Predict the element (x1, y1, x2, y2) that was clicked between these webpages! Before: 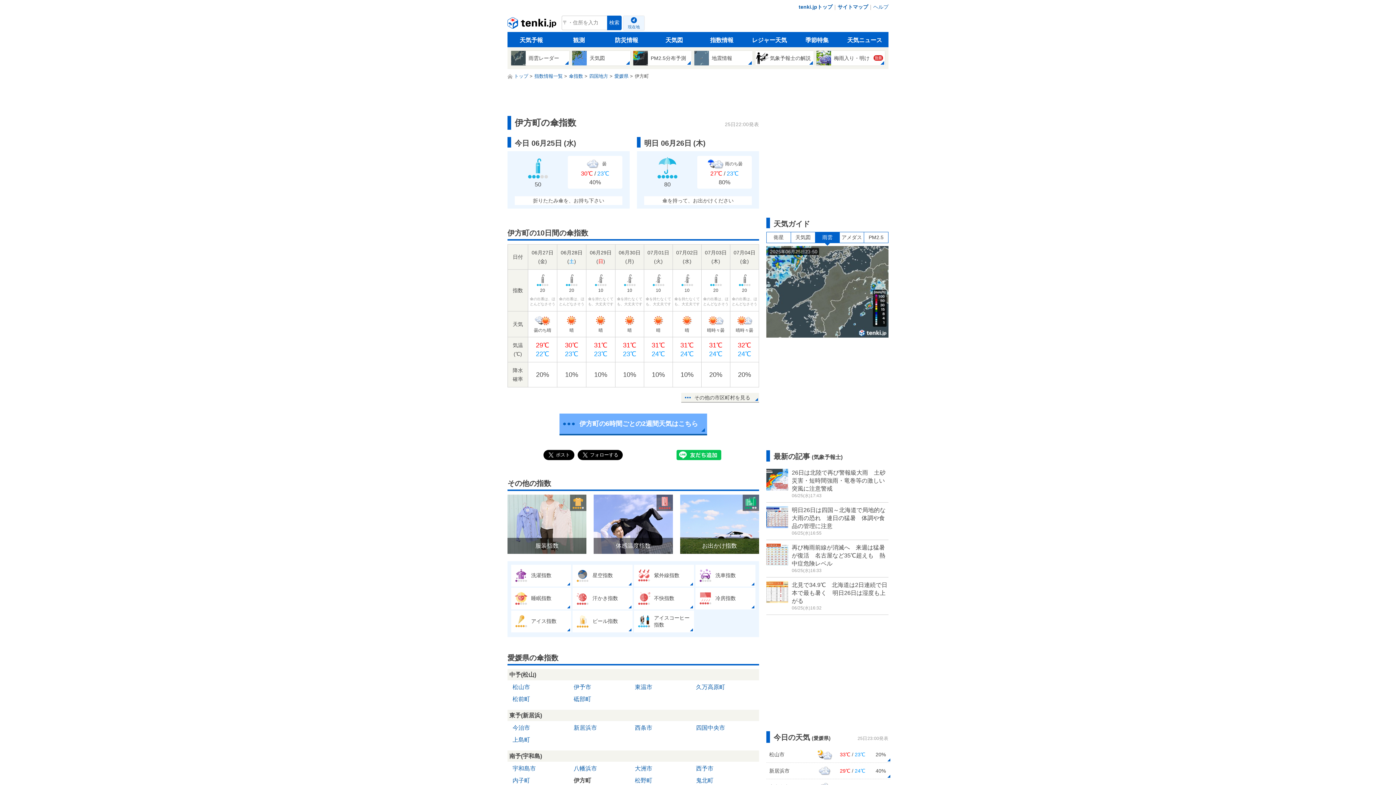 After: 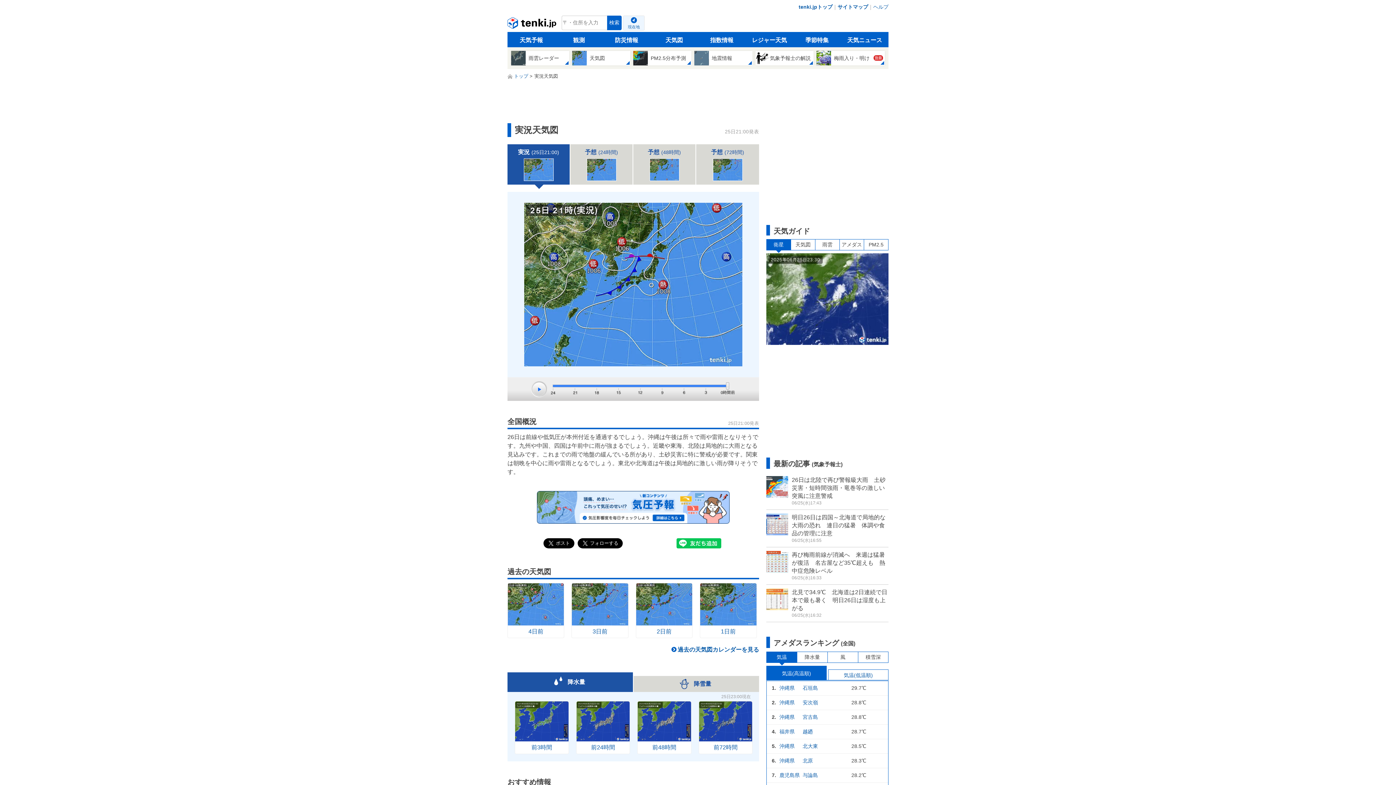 Action: bbox: (650, 32, 698, 47) label: 天気図